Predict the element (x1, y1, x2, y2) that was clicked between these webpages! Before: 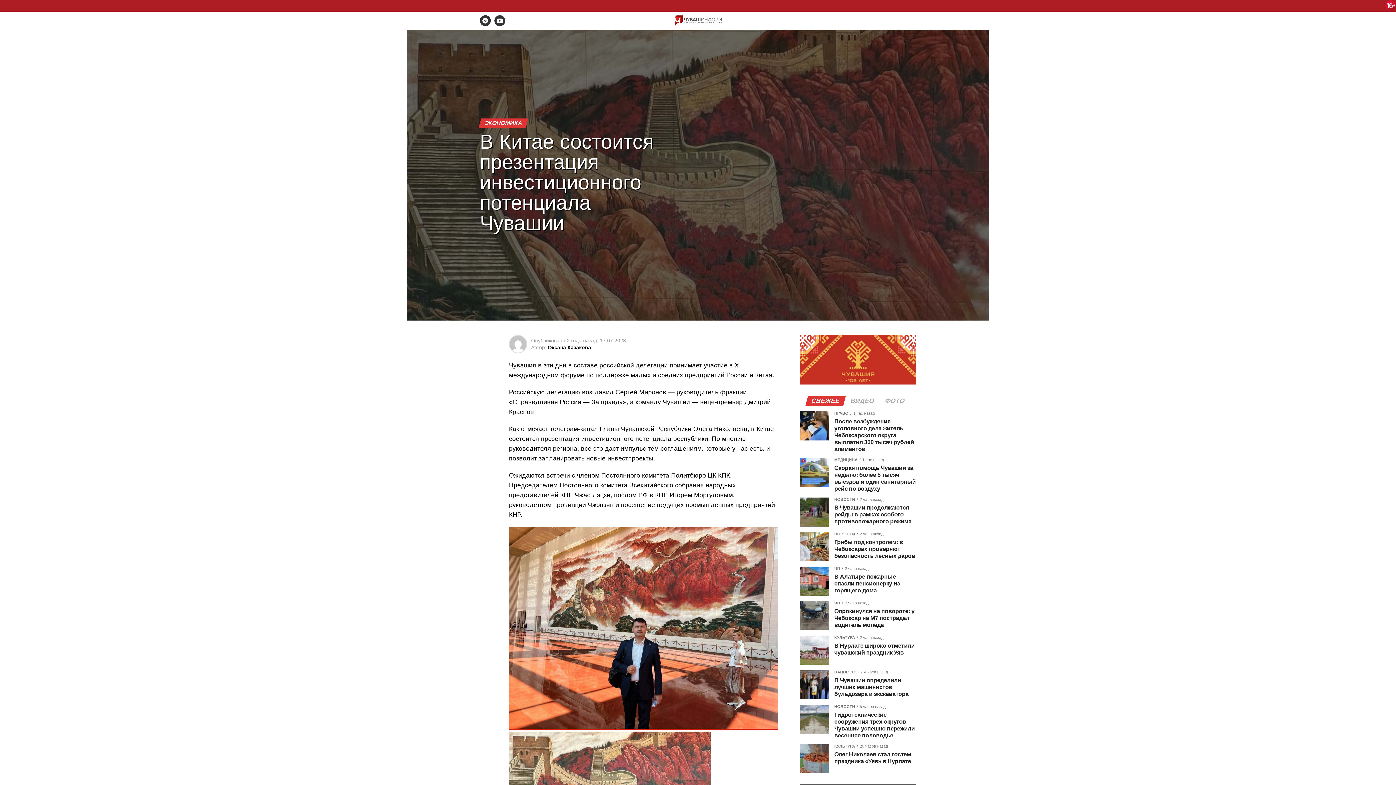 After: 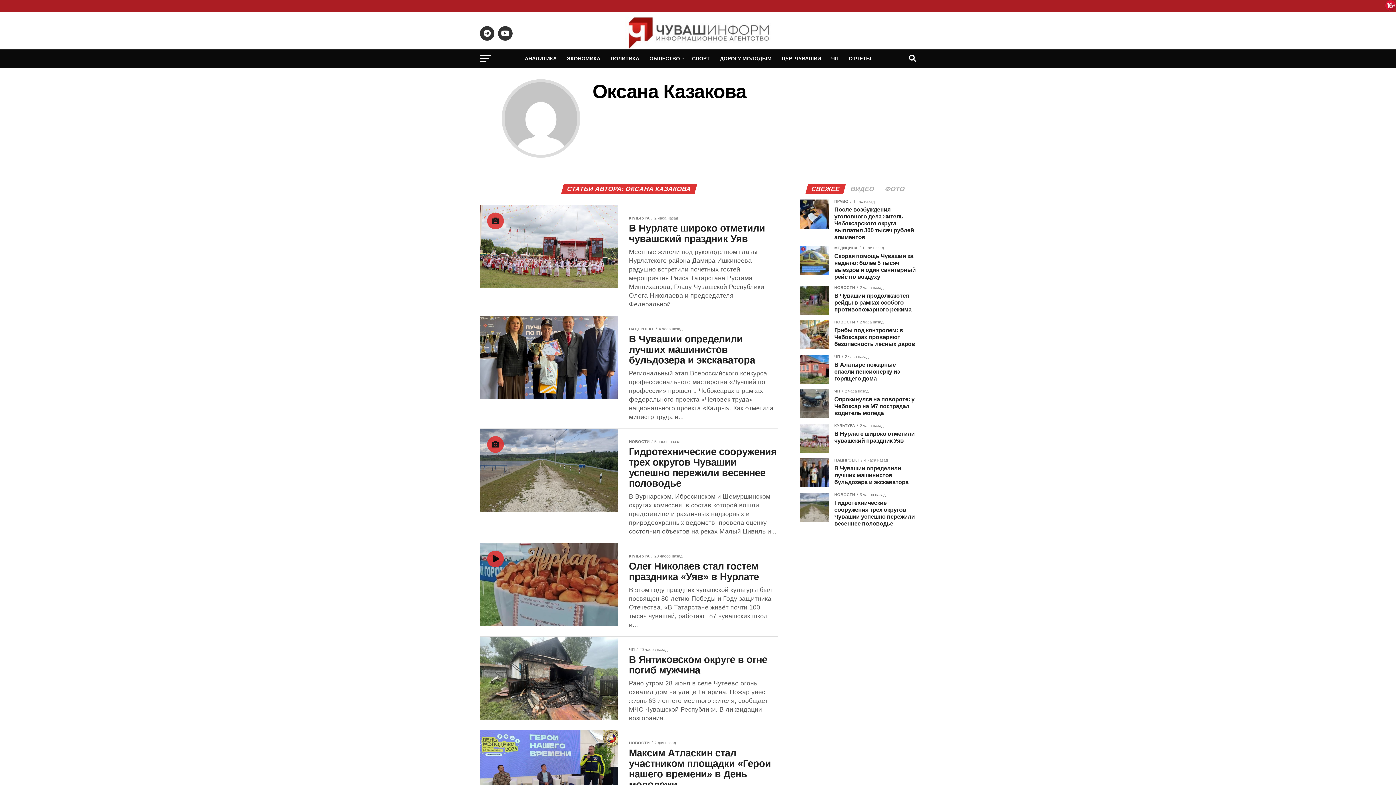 Action: label: Оксана Казакова bbox: (548, 344, 591, 350)